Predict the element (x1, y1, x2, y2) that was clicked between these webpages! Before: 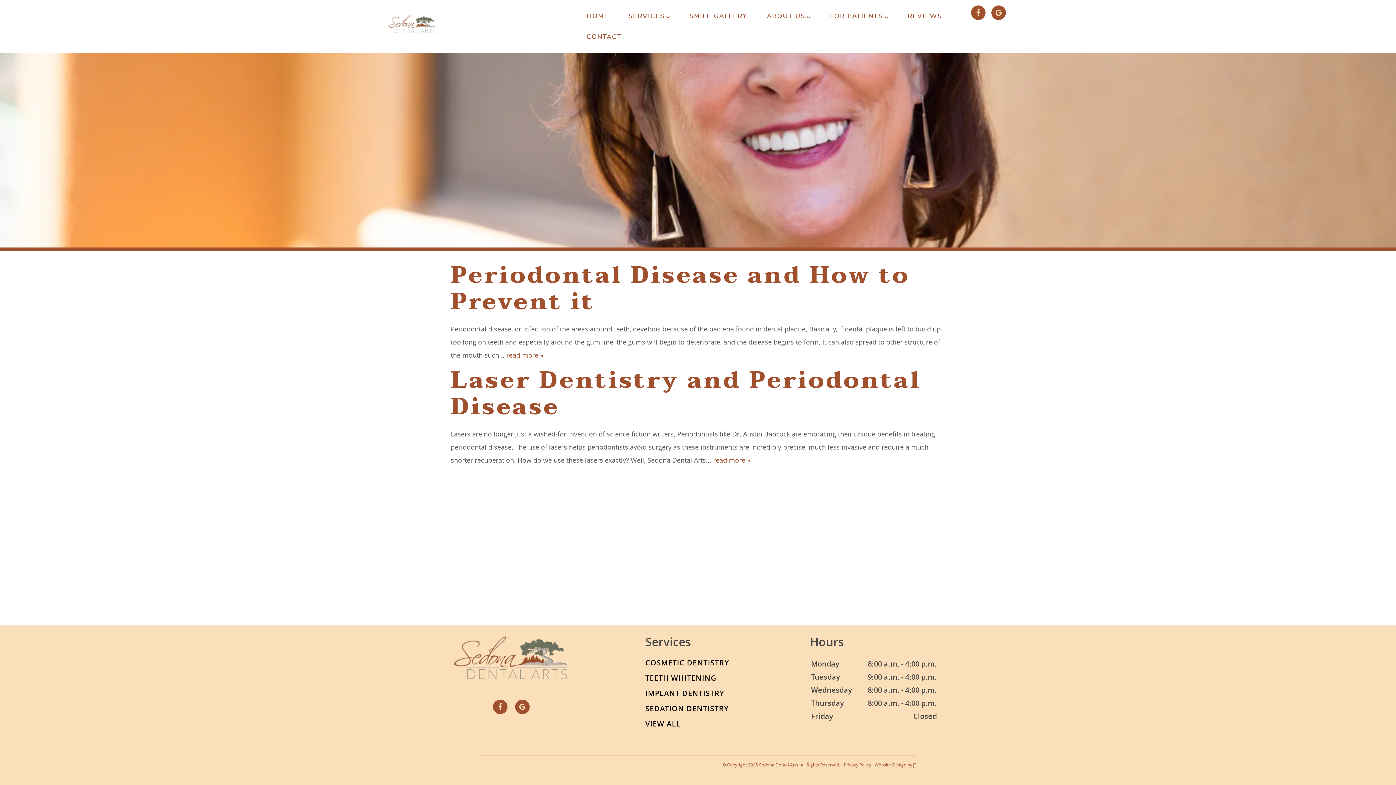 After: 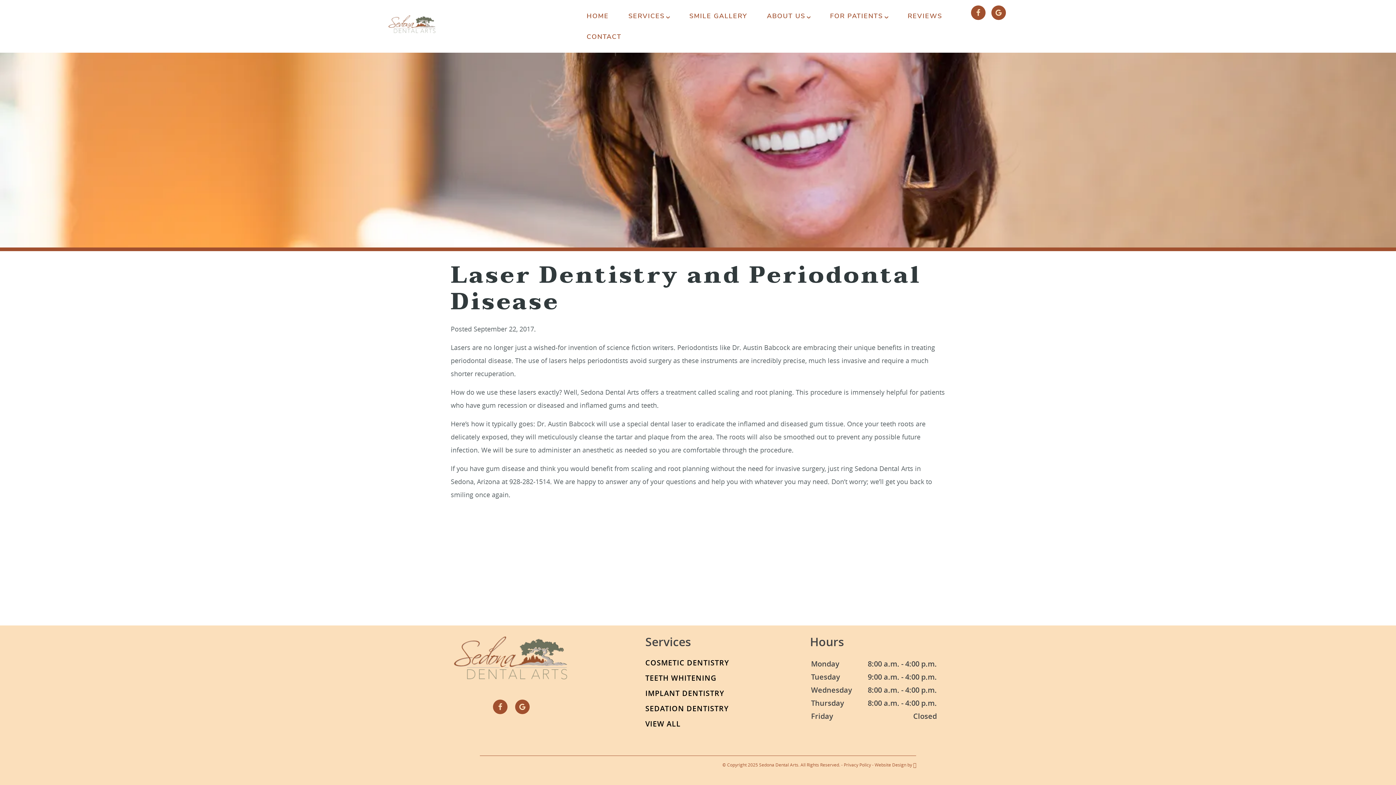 Action: bbox: (713, 456, 750, 464) label: read more »